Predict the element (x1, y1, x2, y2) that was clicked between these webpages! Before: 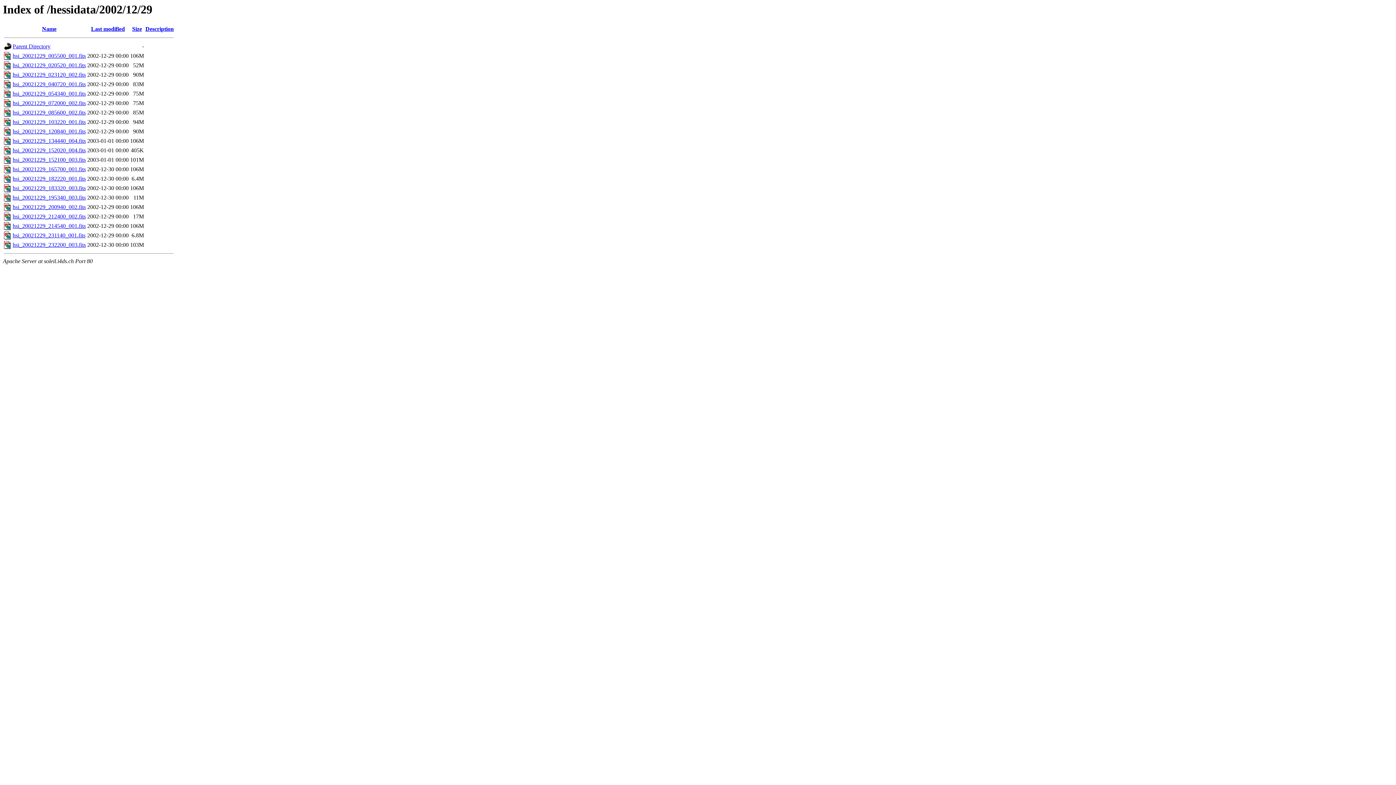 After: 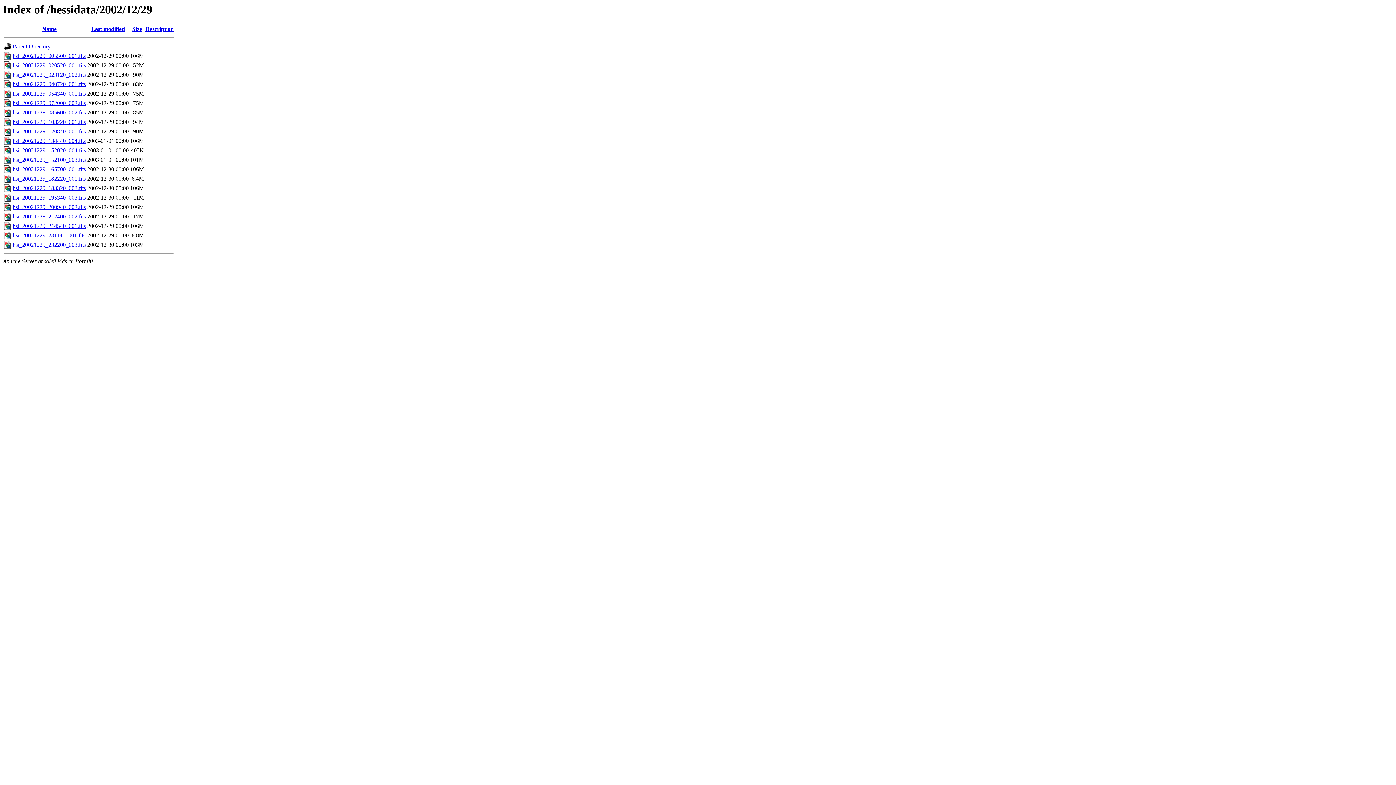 Action: label: hsi_20021229_005500_001.fits bbox: (12, 52, 85, 59)